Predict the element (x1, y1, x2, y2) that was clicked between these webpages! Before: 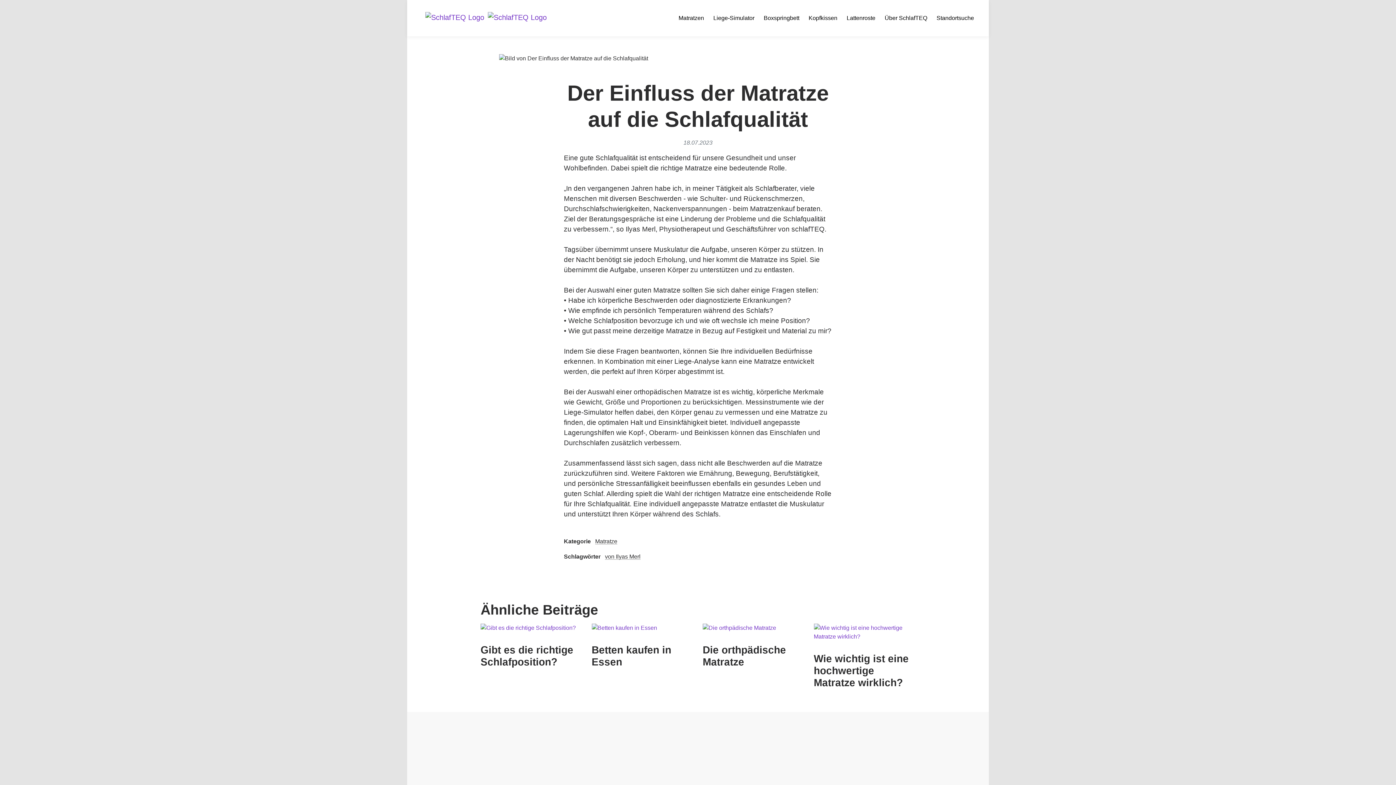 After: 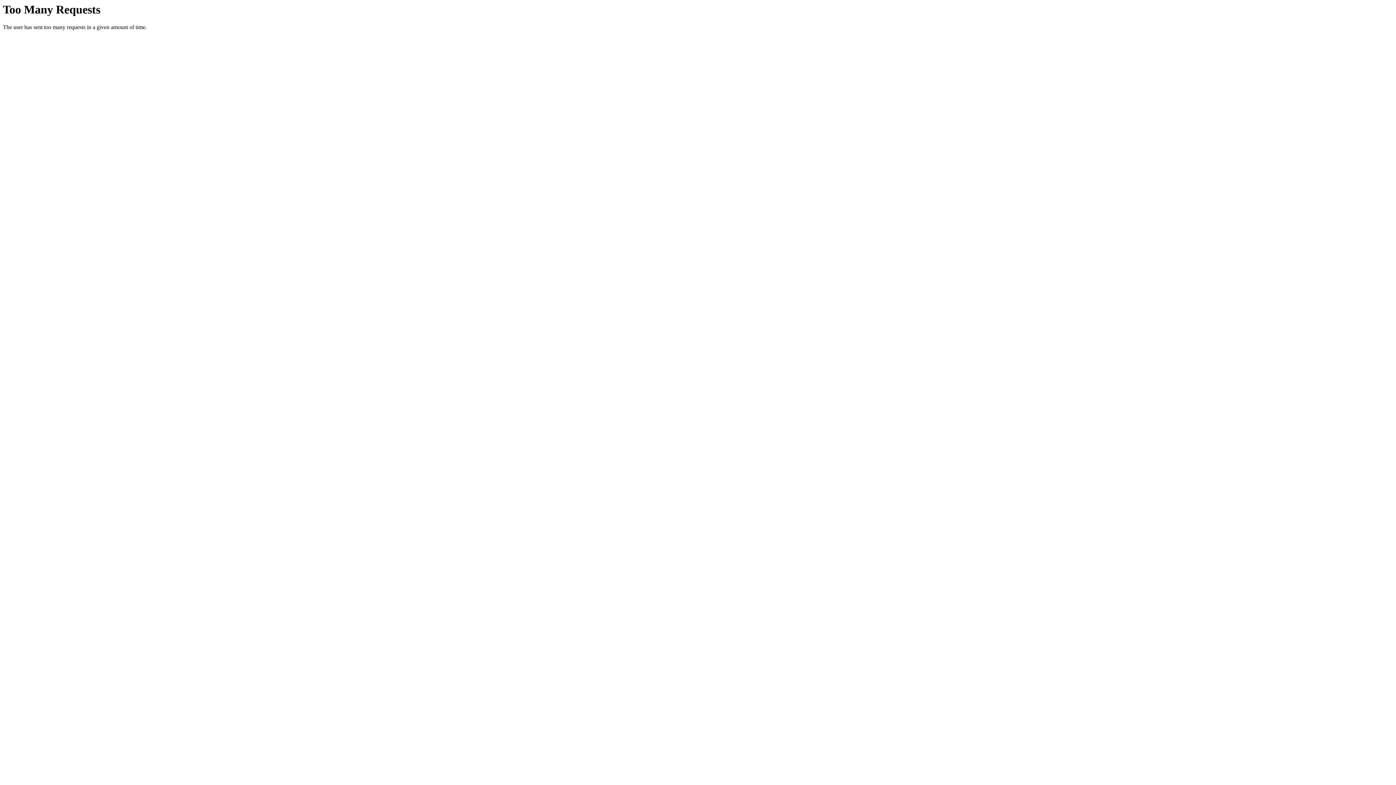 Action: bbox: (702, 774, 804, 785) label: Was uns antreibt